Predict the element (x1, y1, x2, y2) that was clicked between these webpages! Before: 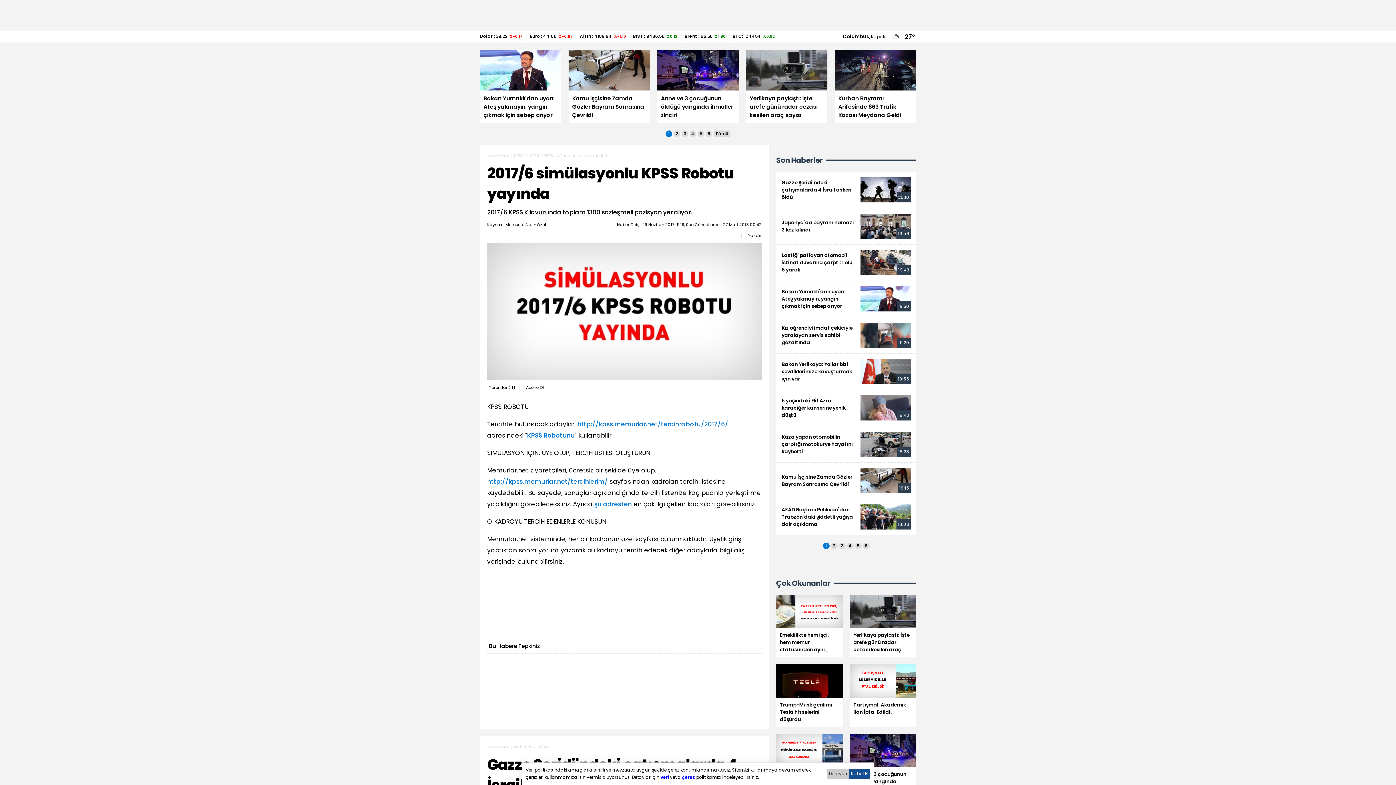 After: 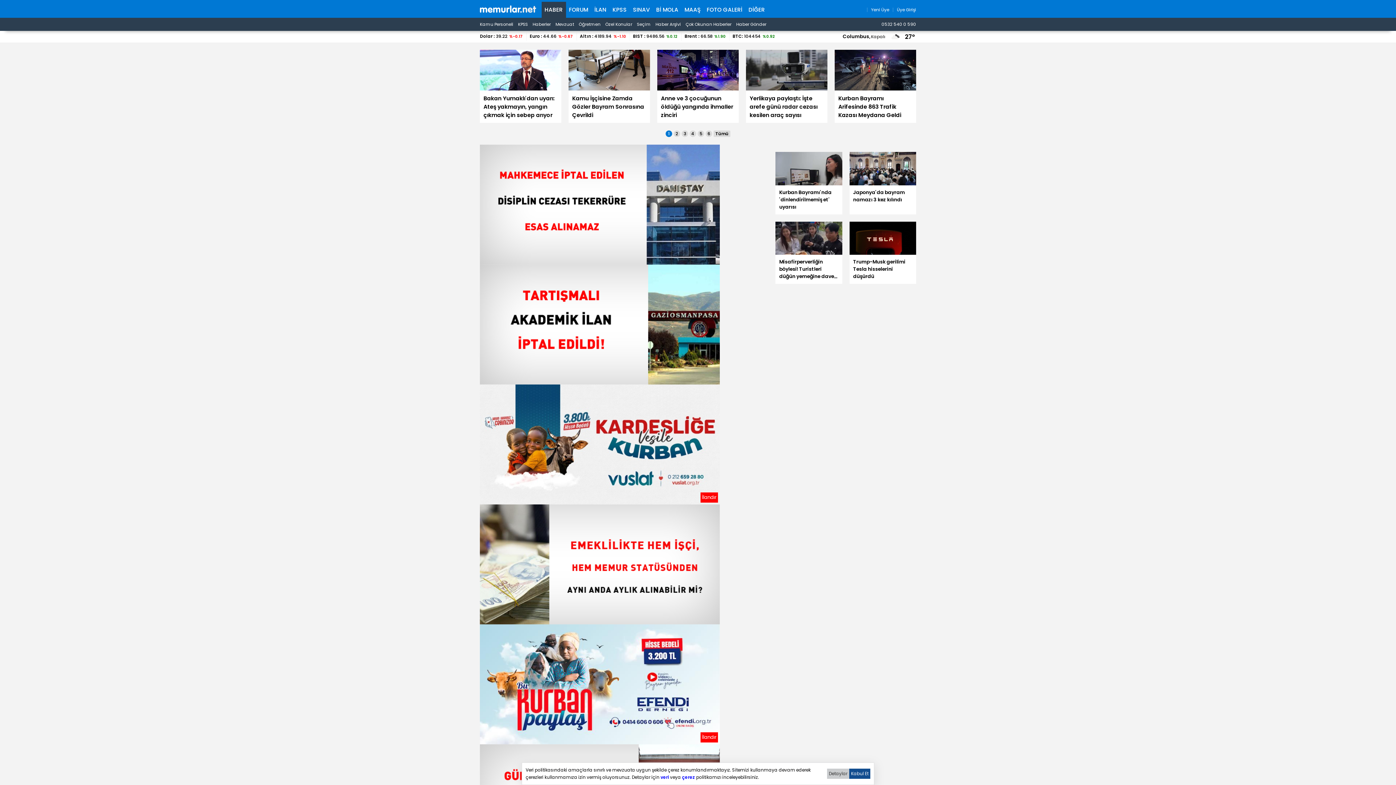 Action: bbox: (487, 152, 508, 159) label: Ana sayfa